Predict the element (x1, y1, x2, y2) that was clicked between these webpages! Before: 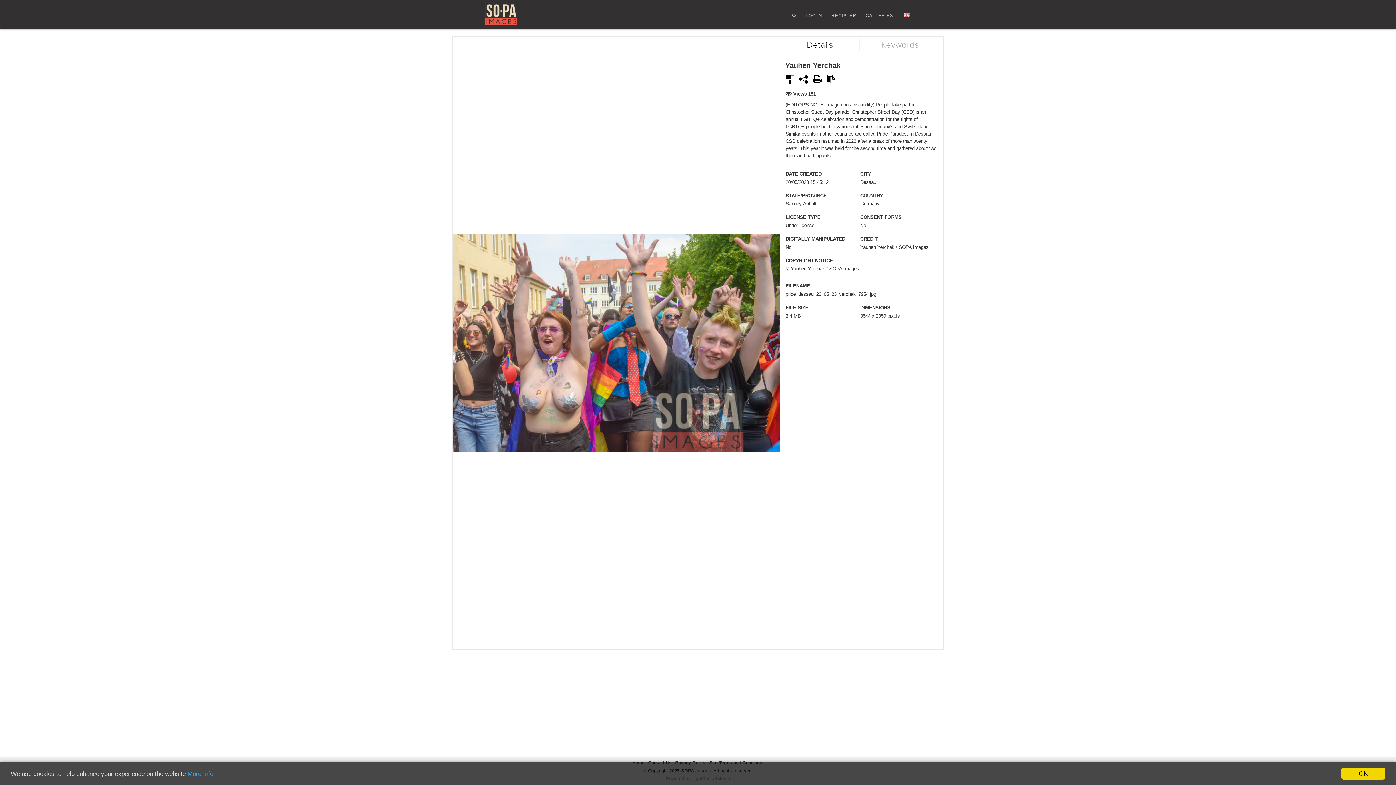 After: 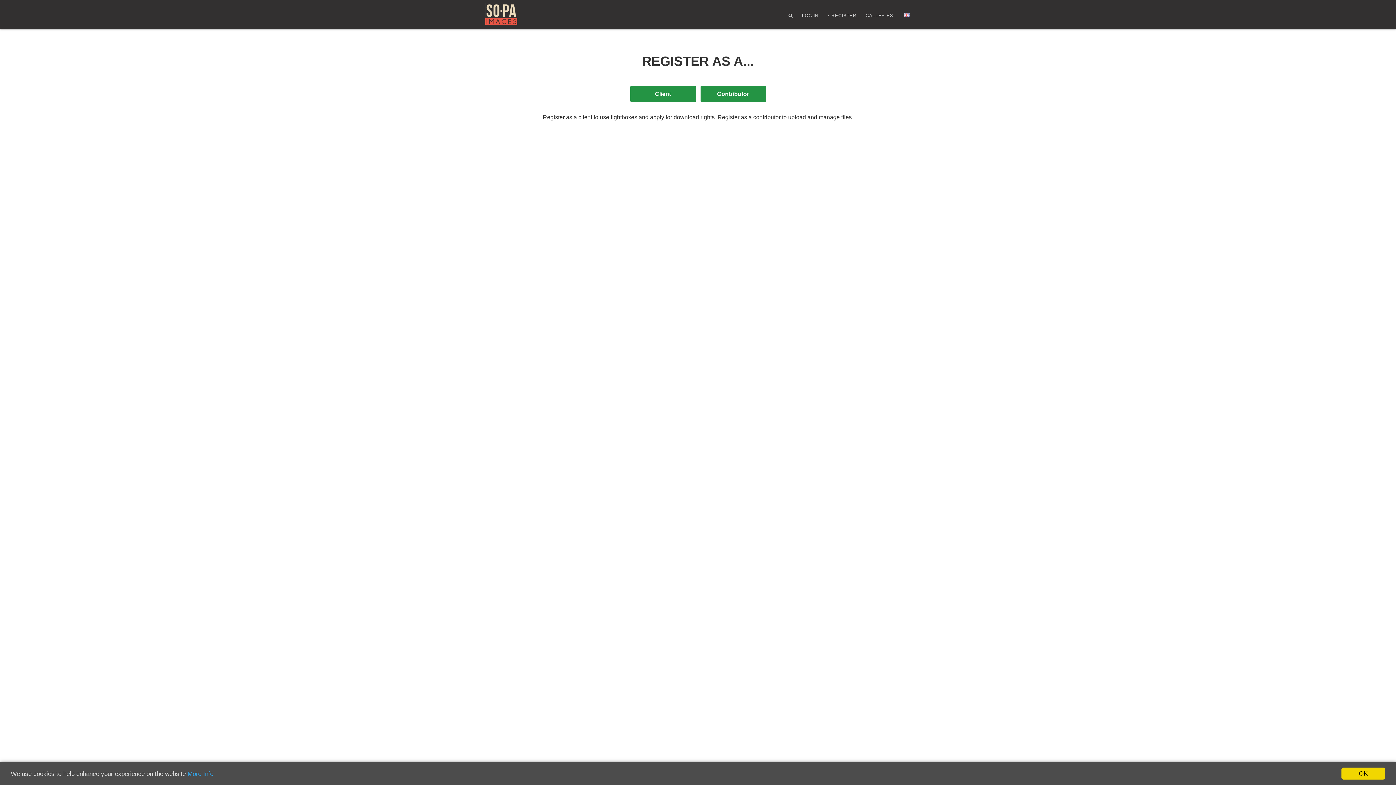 Action: label: REGISTER bbox: (827, 10, 861, 20)